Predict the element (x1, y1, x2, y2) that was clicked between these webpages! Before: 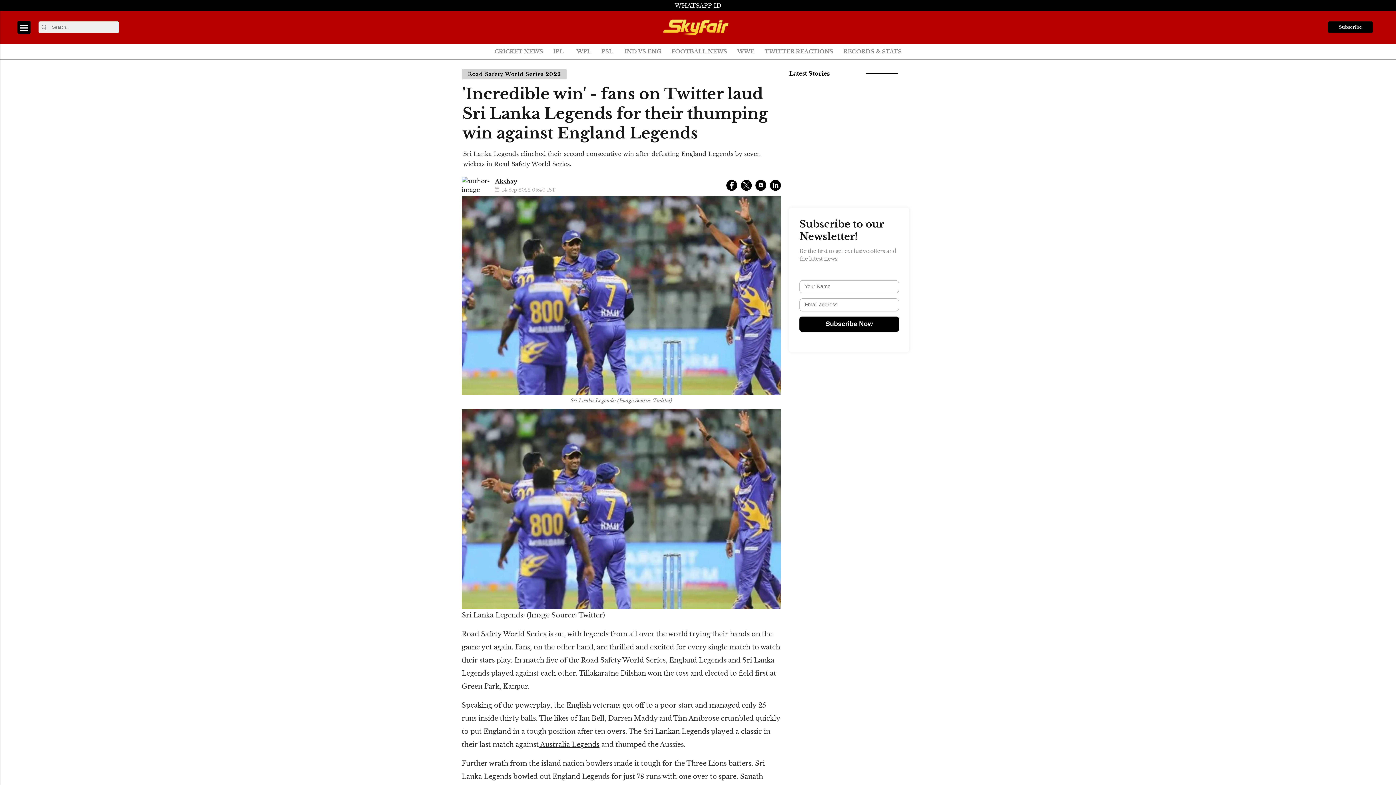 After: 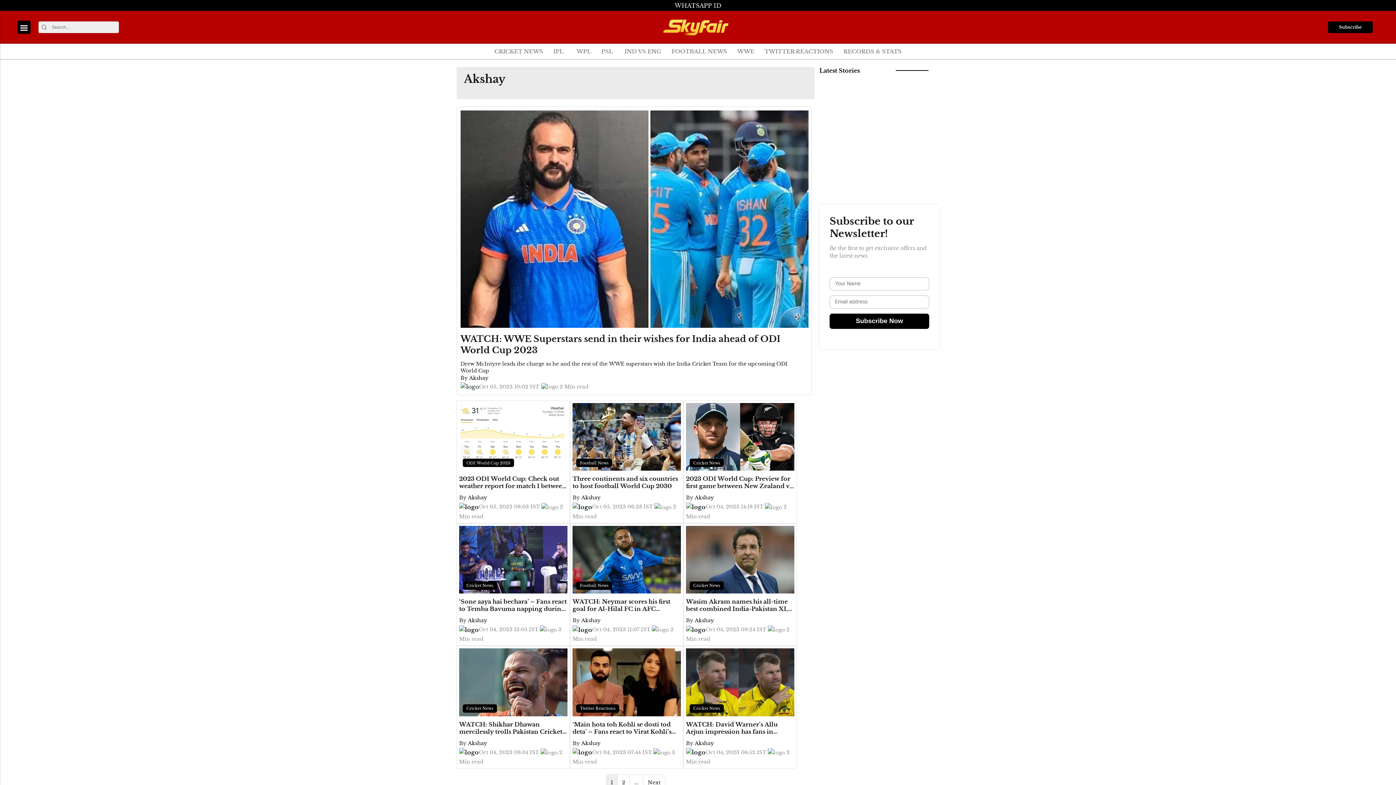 Action: bbox: (495, 177, 517, 185) label: Akshay